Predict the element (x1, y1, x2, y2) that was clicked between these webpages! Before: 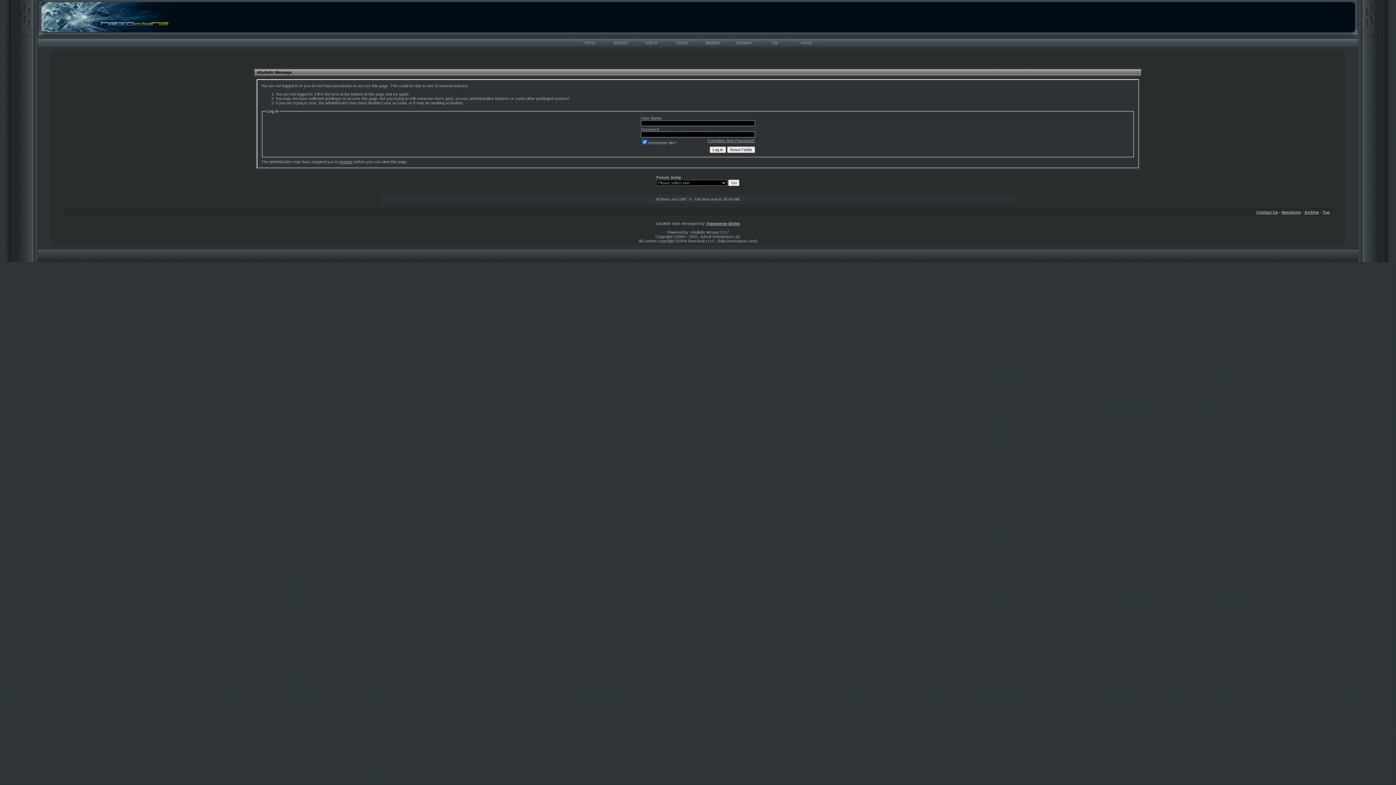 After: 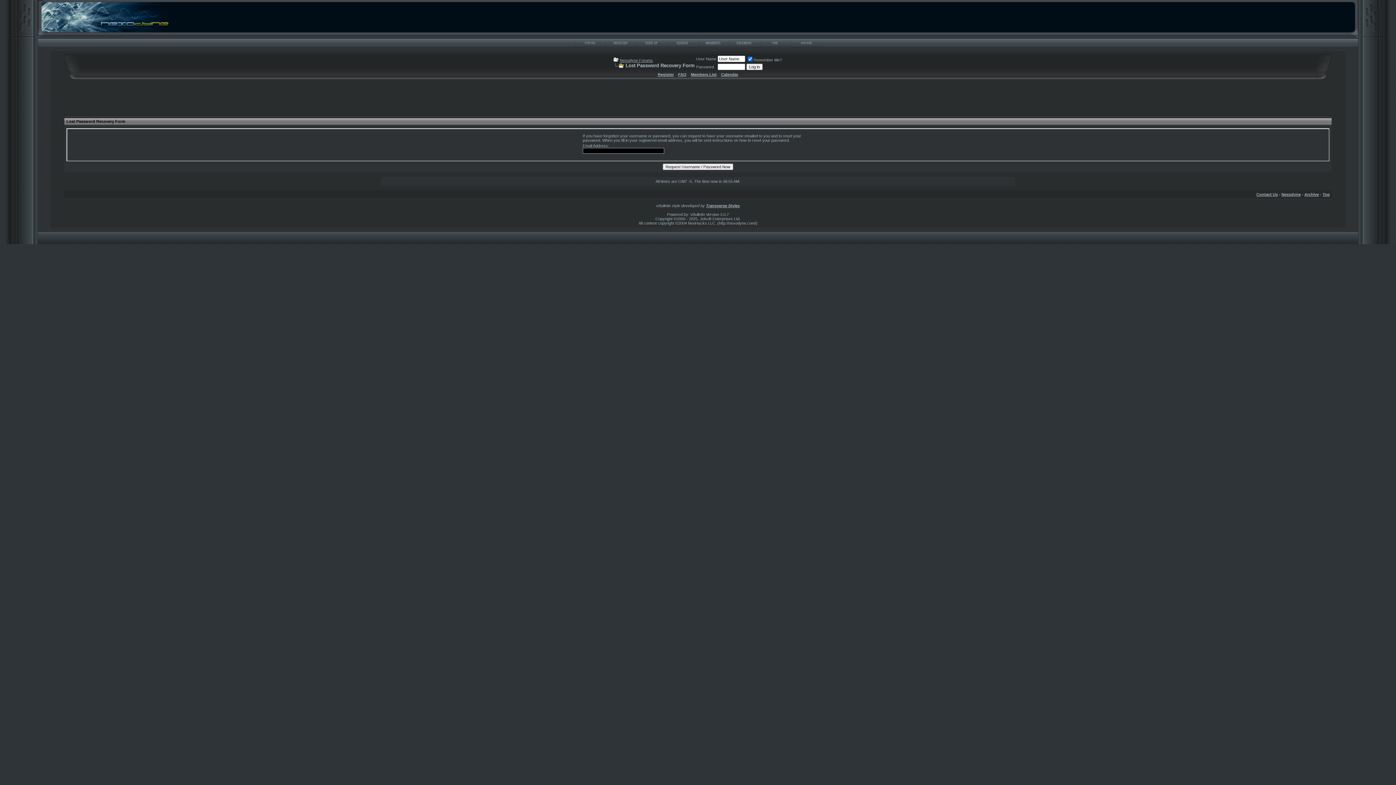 Action: label: Forgotten Your Password? bbox: (707, 138, 755, 142)